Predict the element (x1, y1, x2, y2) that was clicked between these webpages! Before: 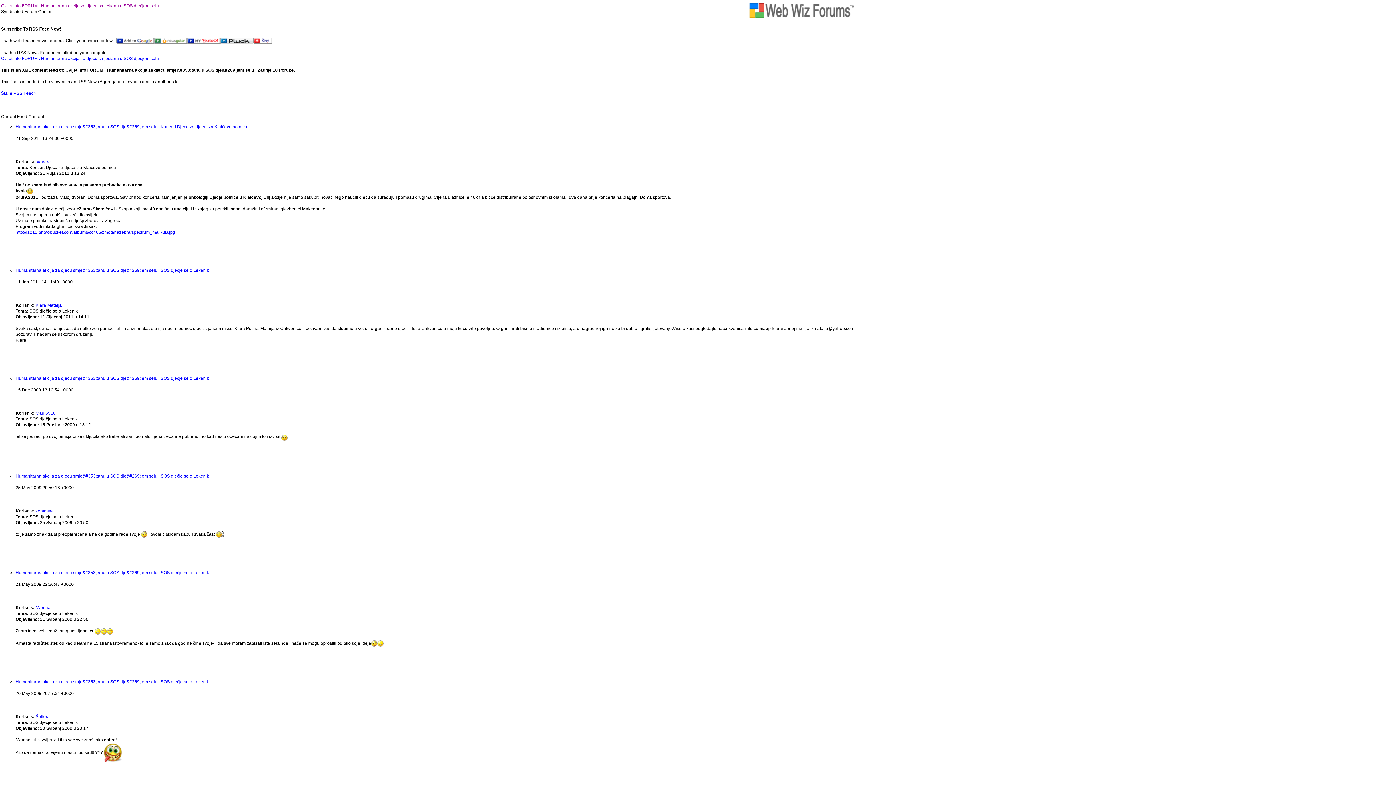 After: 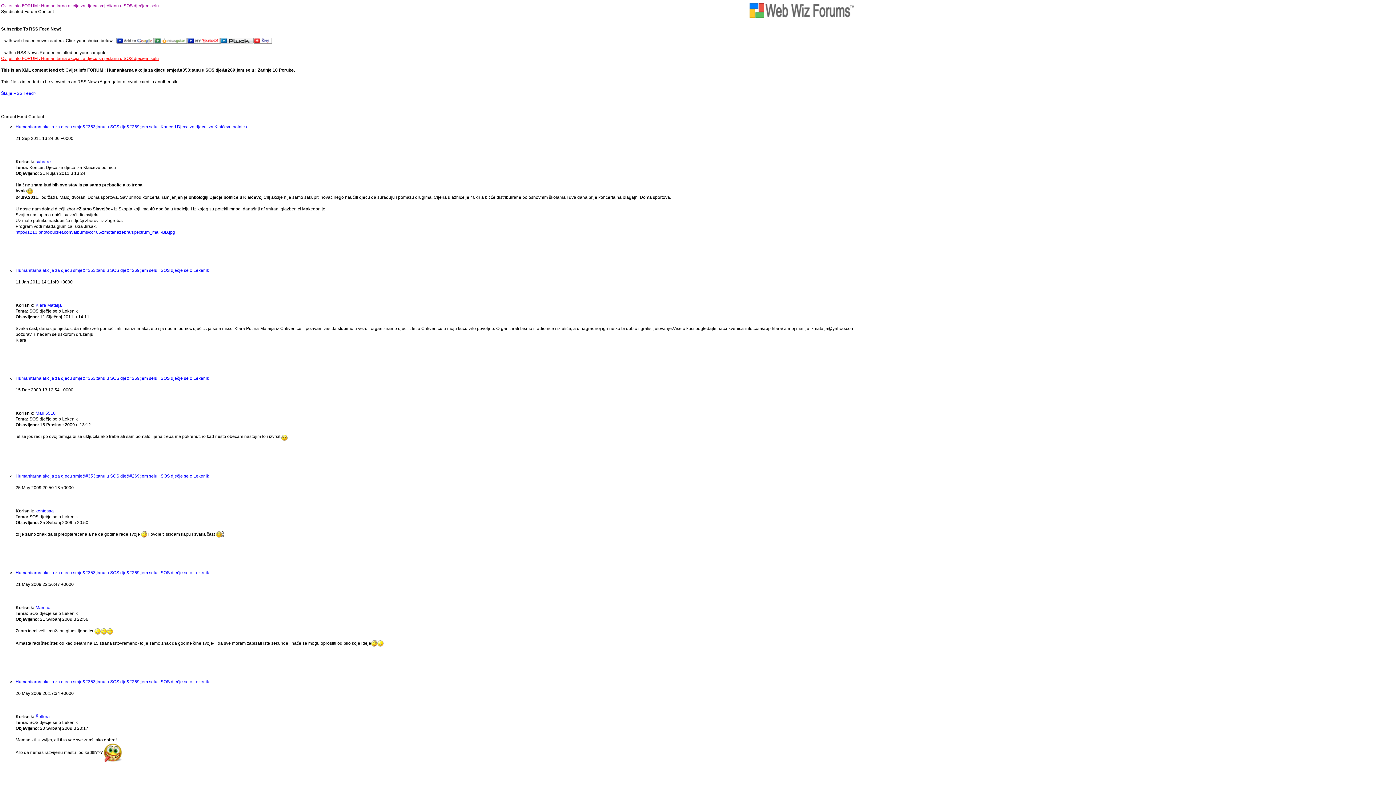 Action: bbox: (1, 56, 158, 61) label: Cvijet.info FORUM : Humanitarna akcija za djecu smještanu u SOS dječjem selu